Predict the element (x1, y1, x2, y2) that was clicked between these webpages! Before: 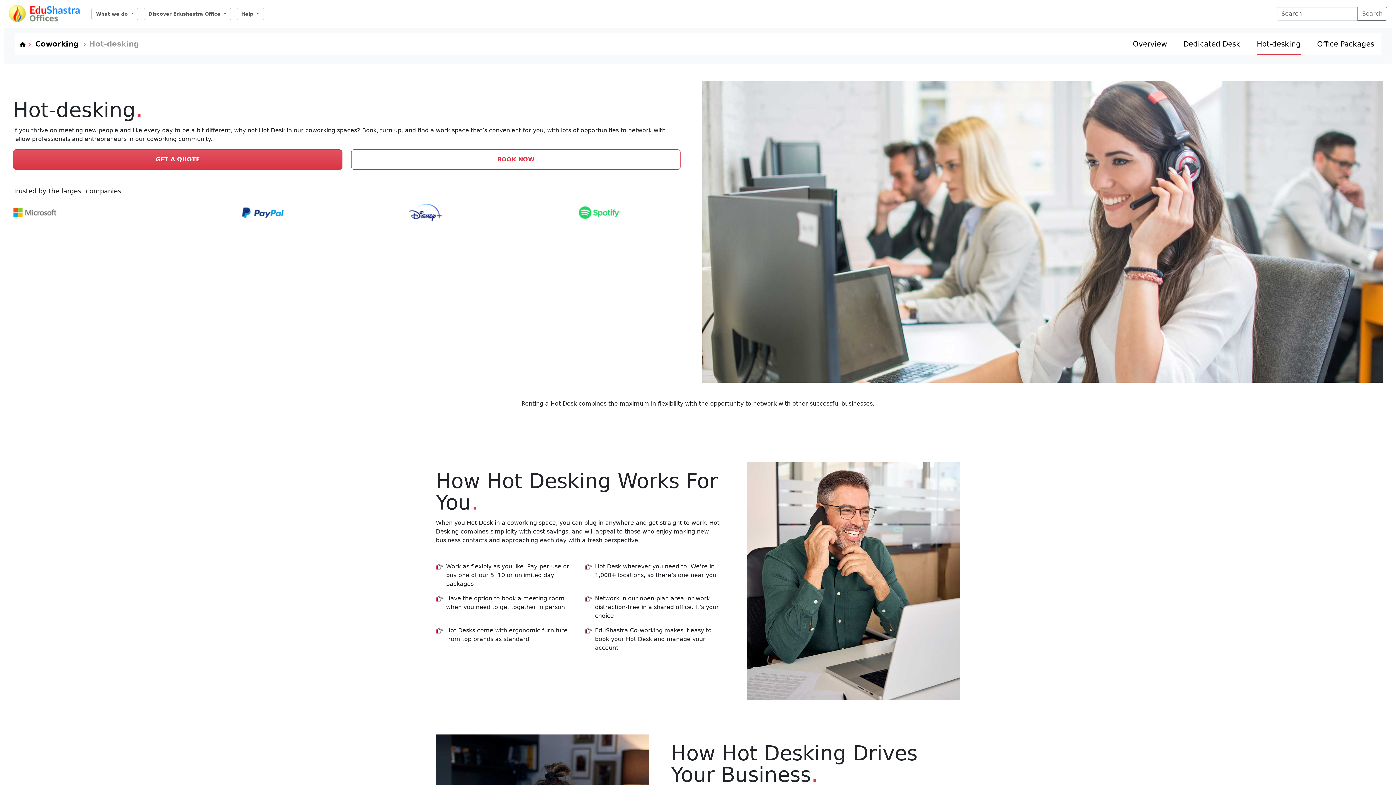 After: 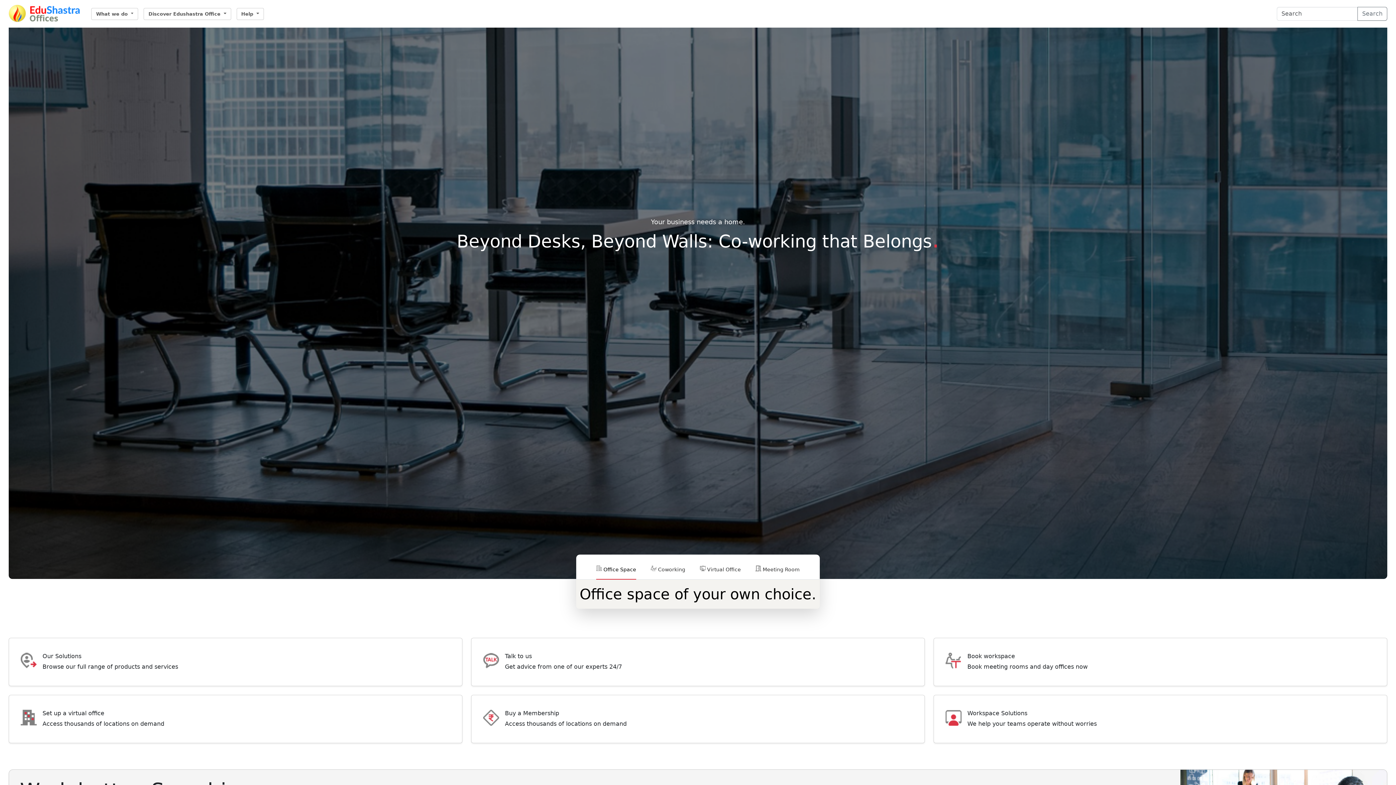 Action: bbox: (8, 2, 80, 24)